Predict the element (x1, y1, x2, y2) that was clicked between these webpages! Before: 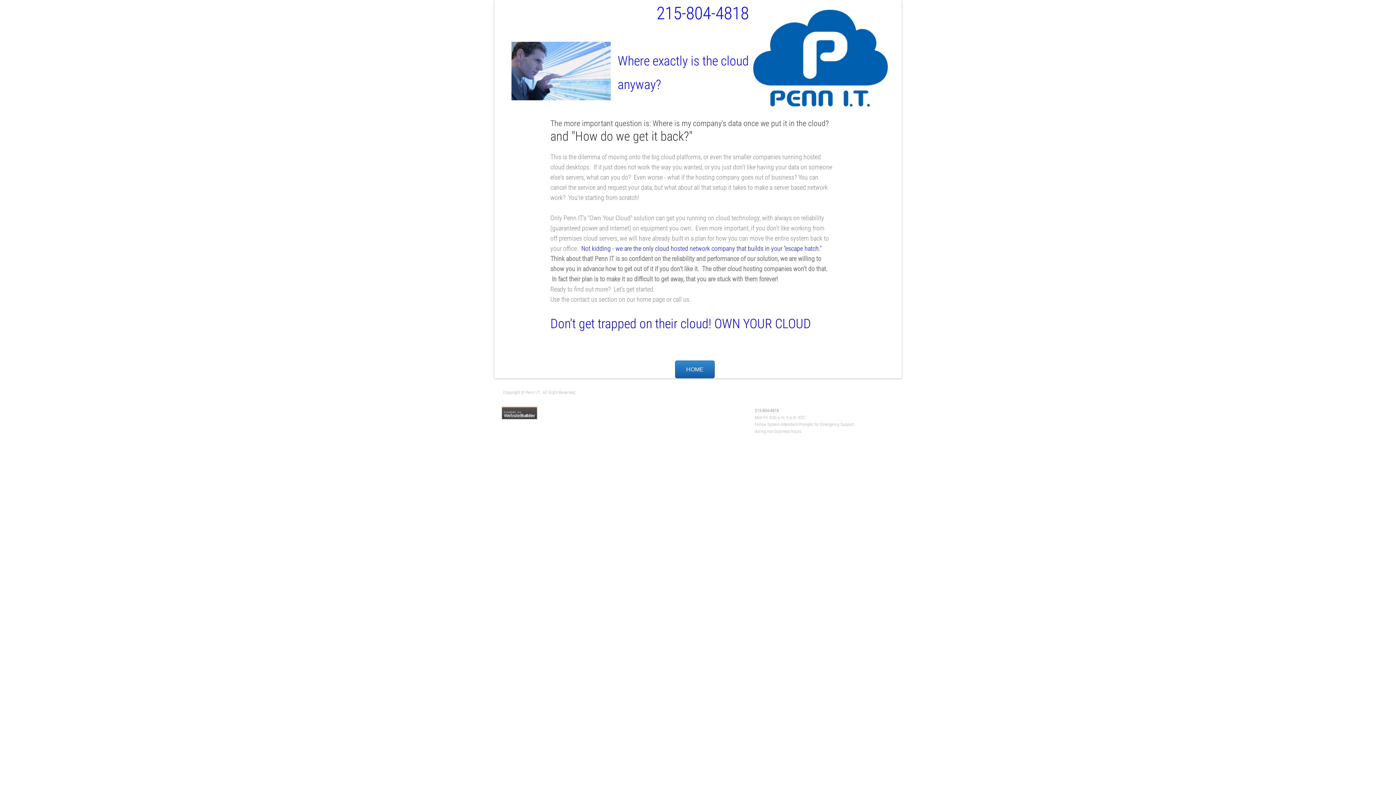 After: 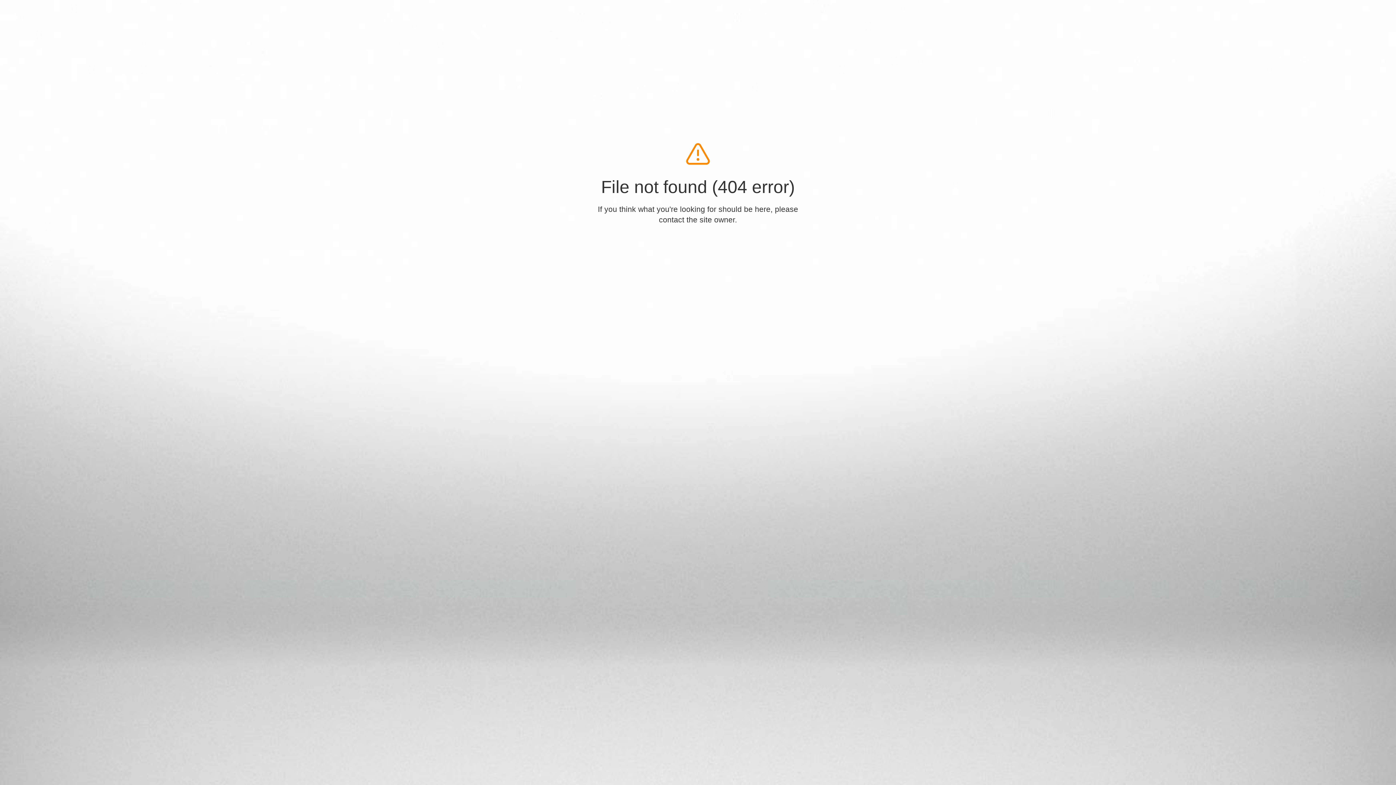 Action: bbox: (675, 360, 714, 378) label: HOME